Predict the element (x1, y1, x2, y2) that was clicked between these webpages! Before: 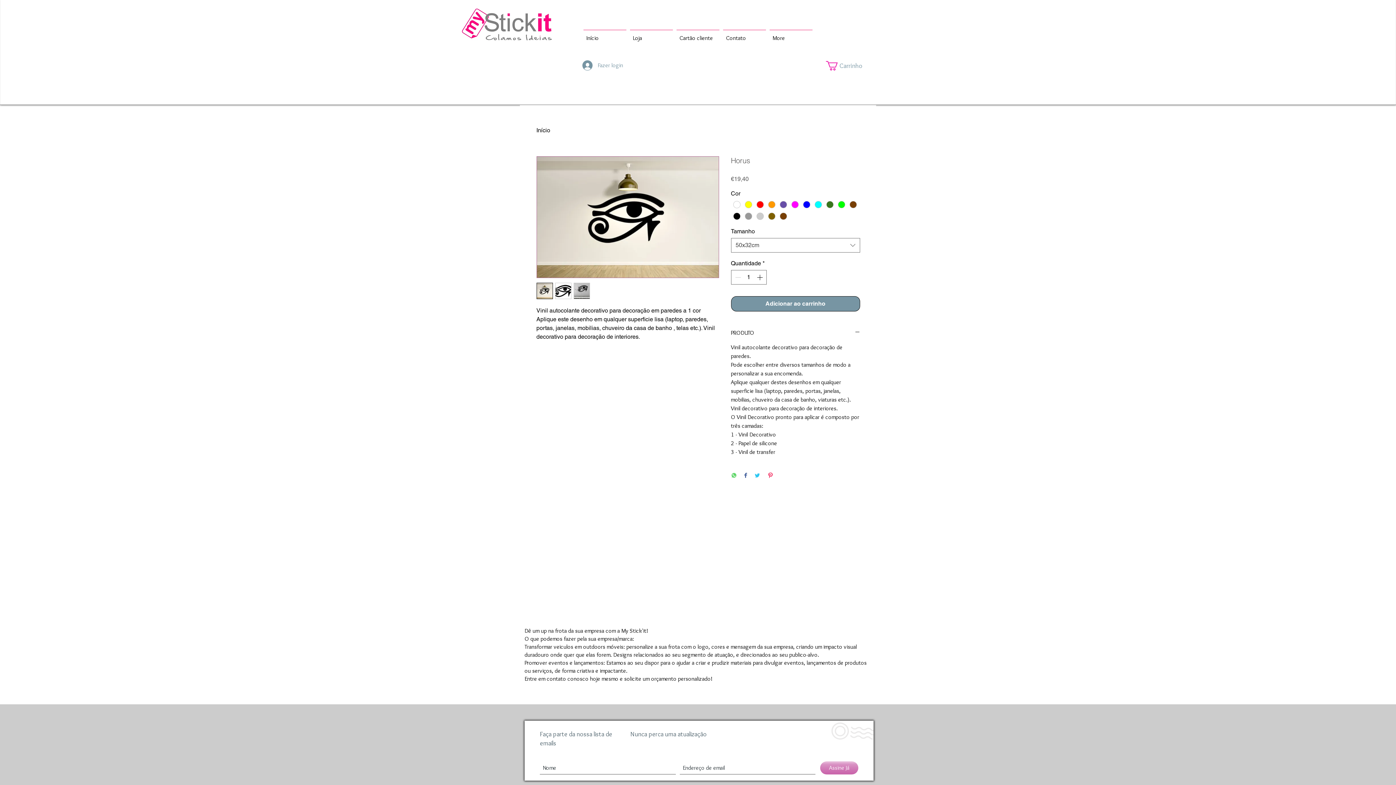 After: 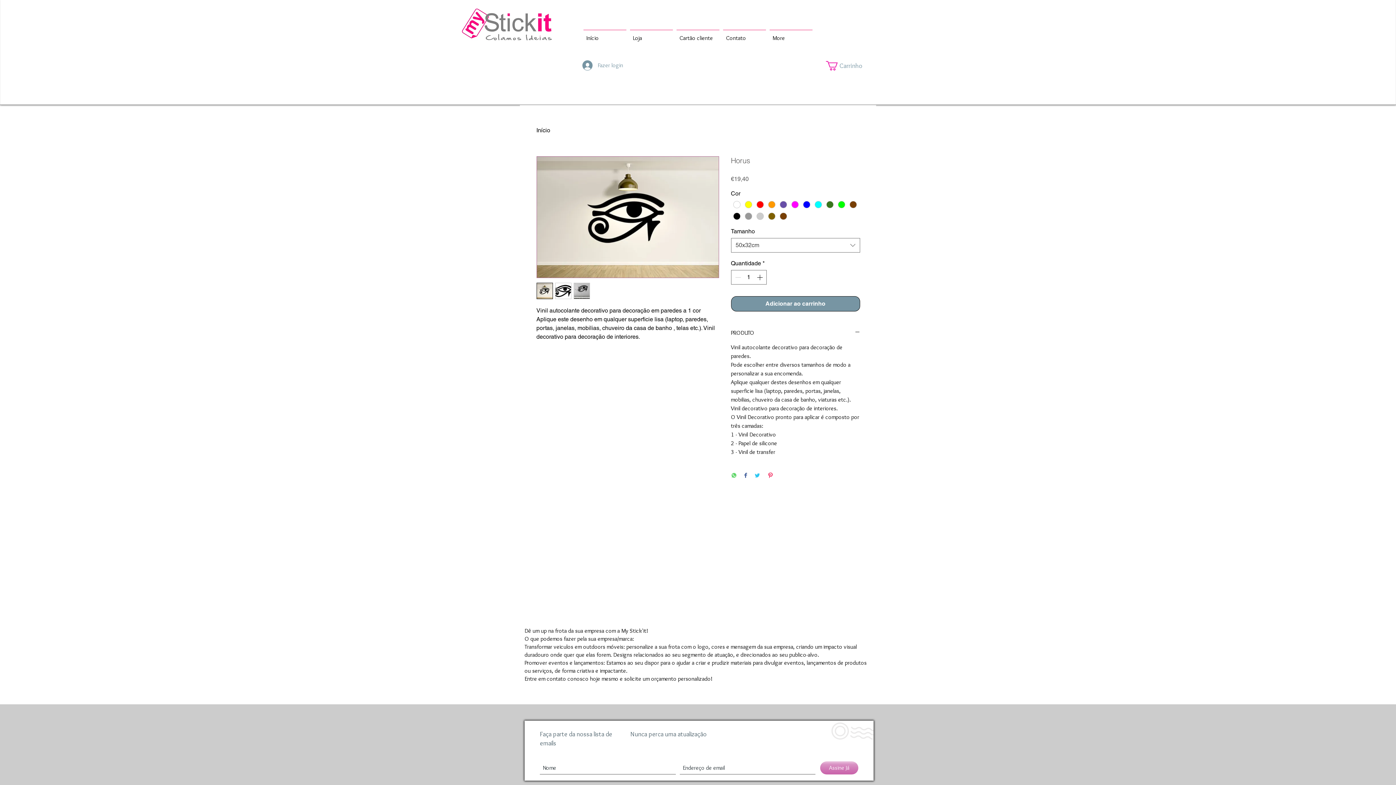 Action: bbox: (573, 283, 590, 299)